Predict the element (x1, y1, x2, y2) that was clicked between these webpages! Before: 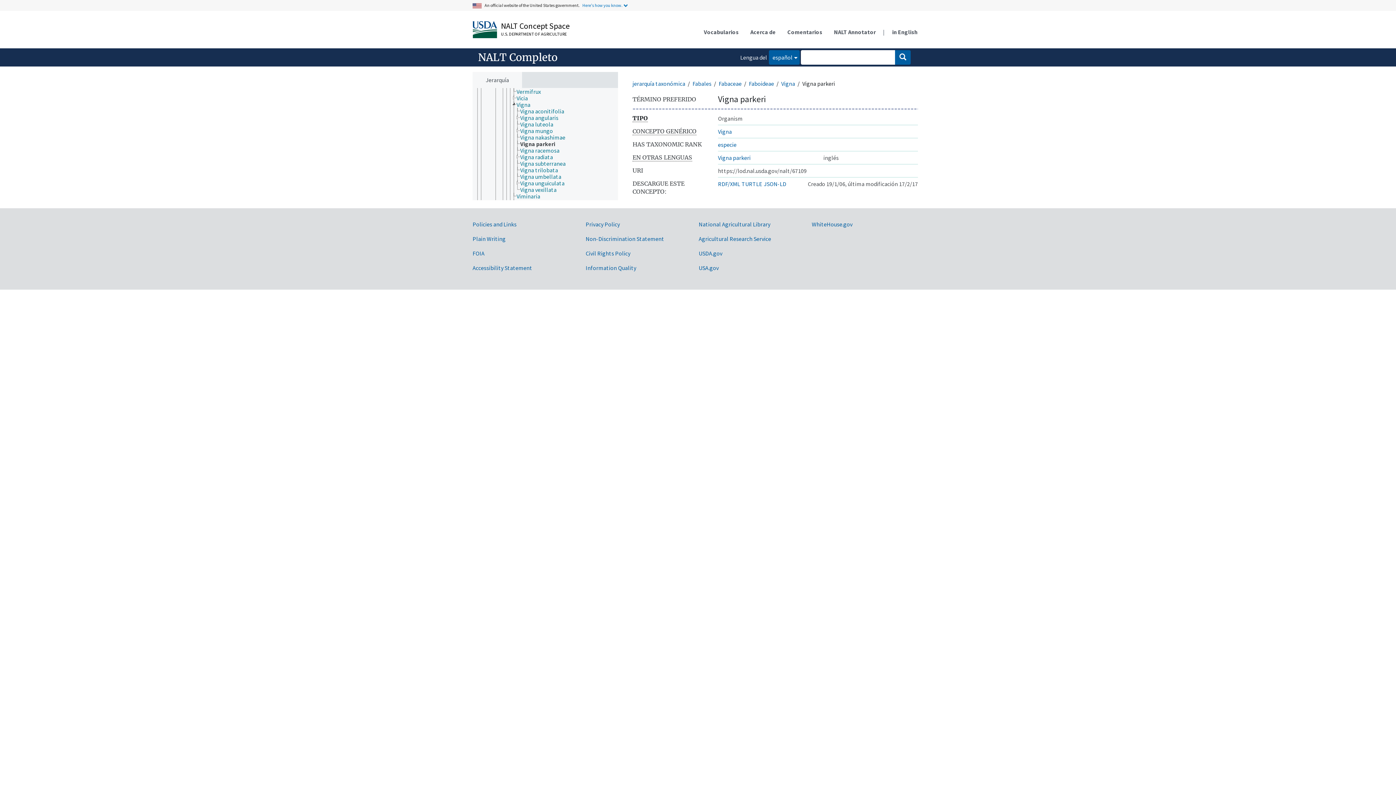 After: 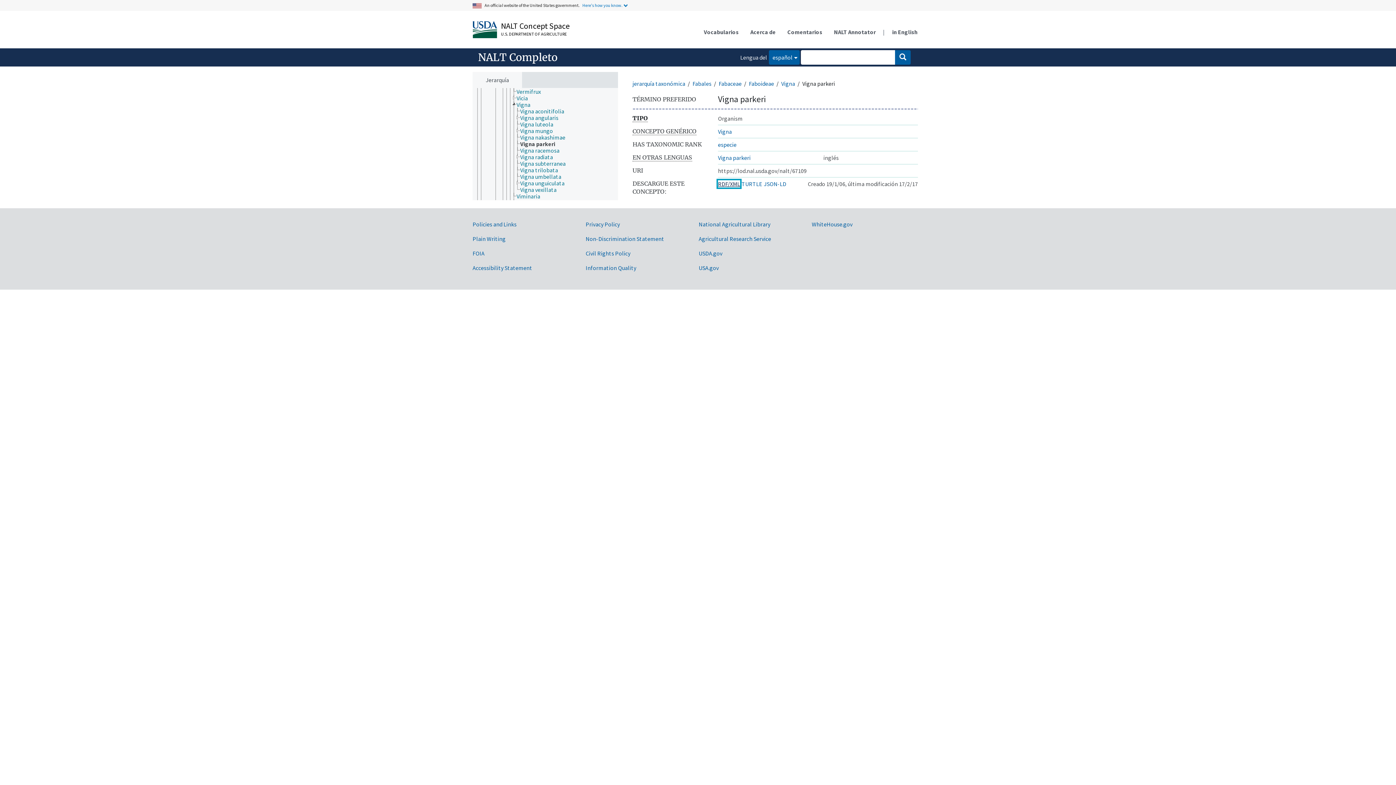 Action: bbox: (718, 180, 740, 187) label: RDF/XML